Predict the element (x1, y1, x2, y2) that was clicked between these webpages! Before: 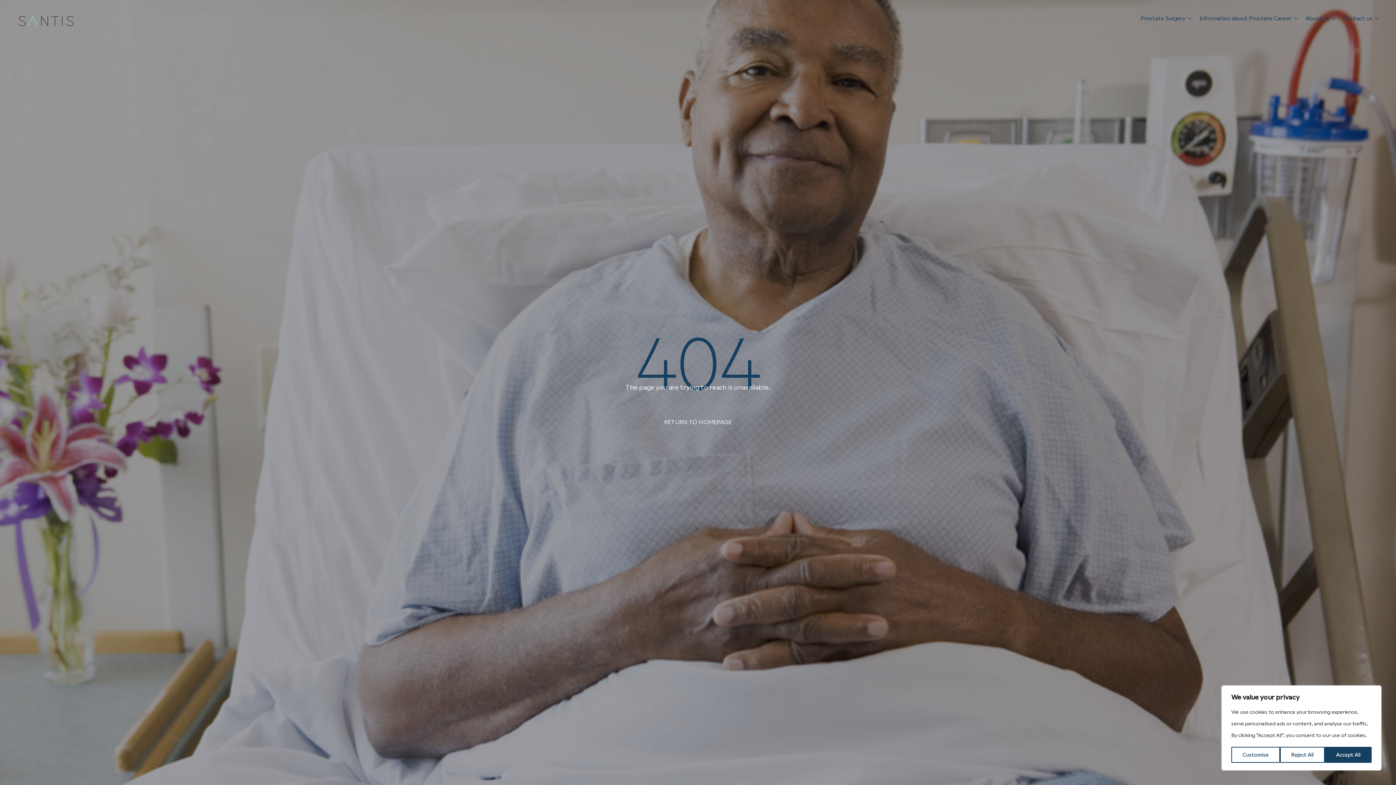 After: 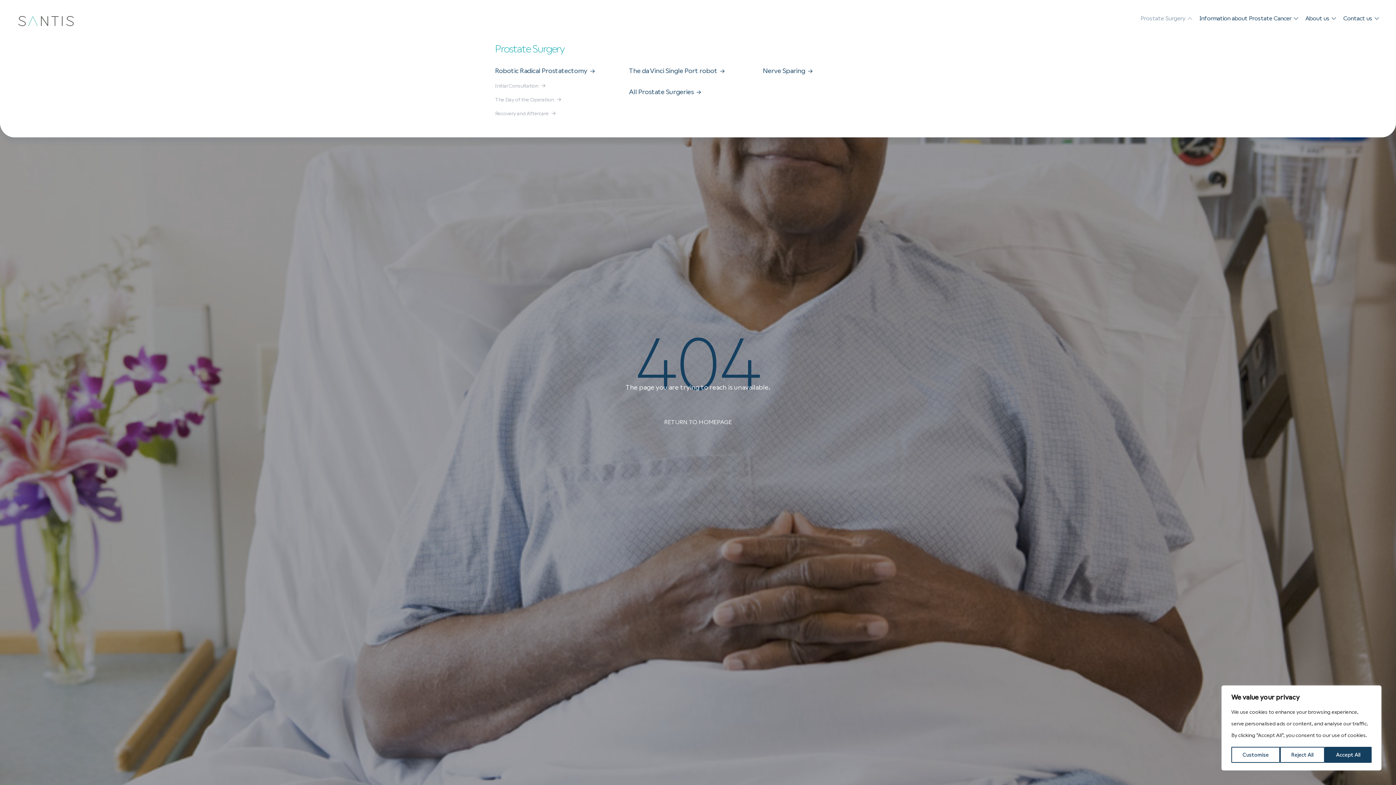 Action: bbox: (1140, 12, 1185, 24) label: Prostate Surgery